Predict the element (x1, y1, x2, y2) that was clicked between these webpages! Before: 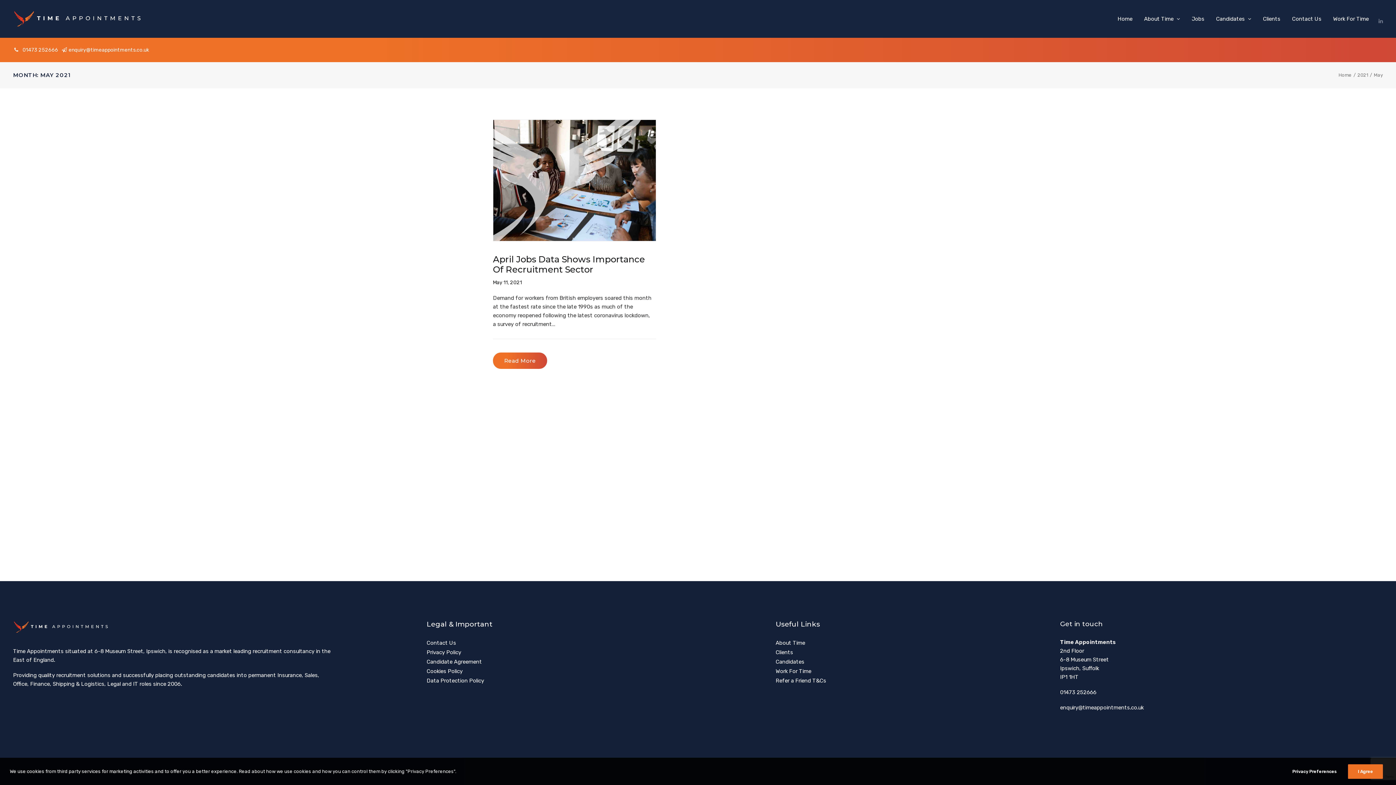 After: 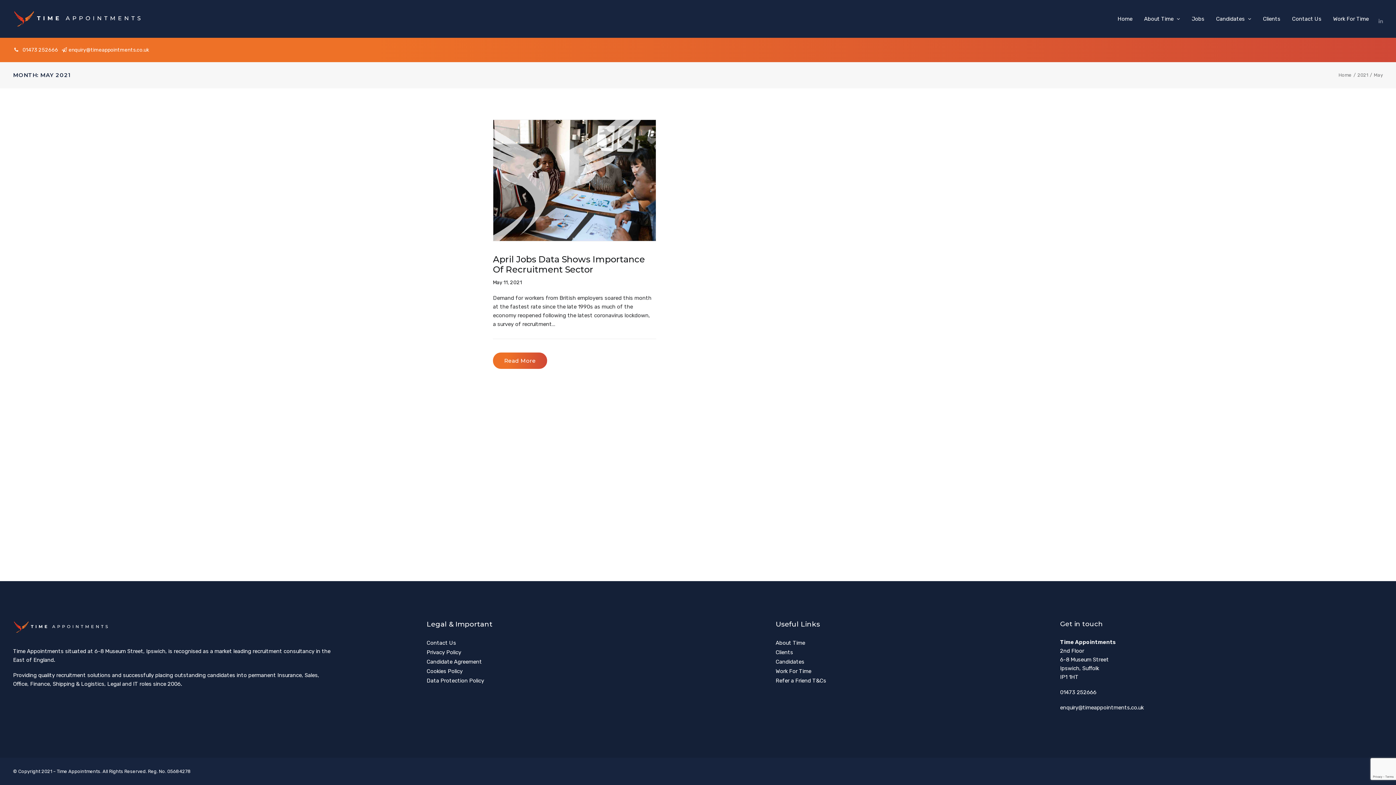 Action: label: I Agree bbox: (1348, 764, 1383, 779)